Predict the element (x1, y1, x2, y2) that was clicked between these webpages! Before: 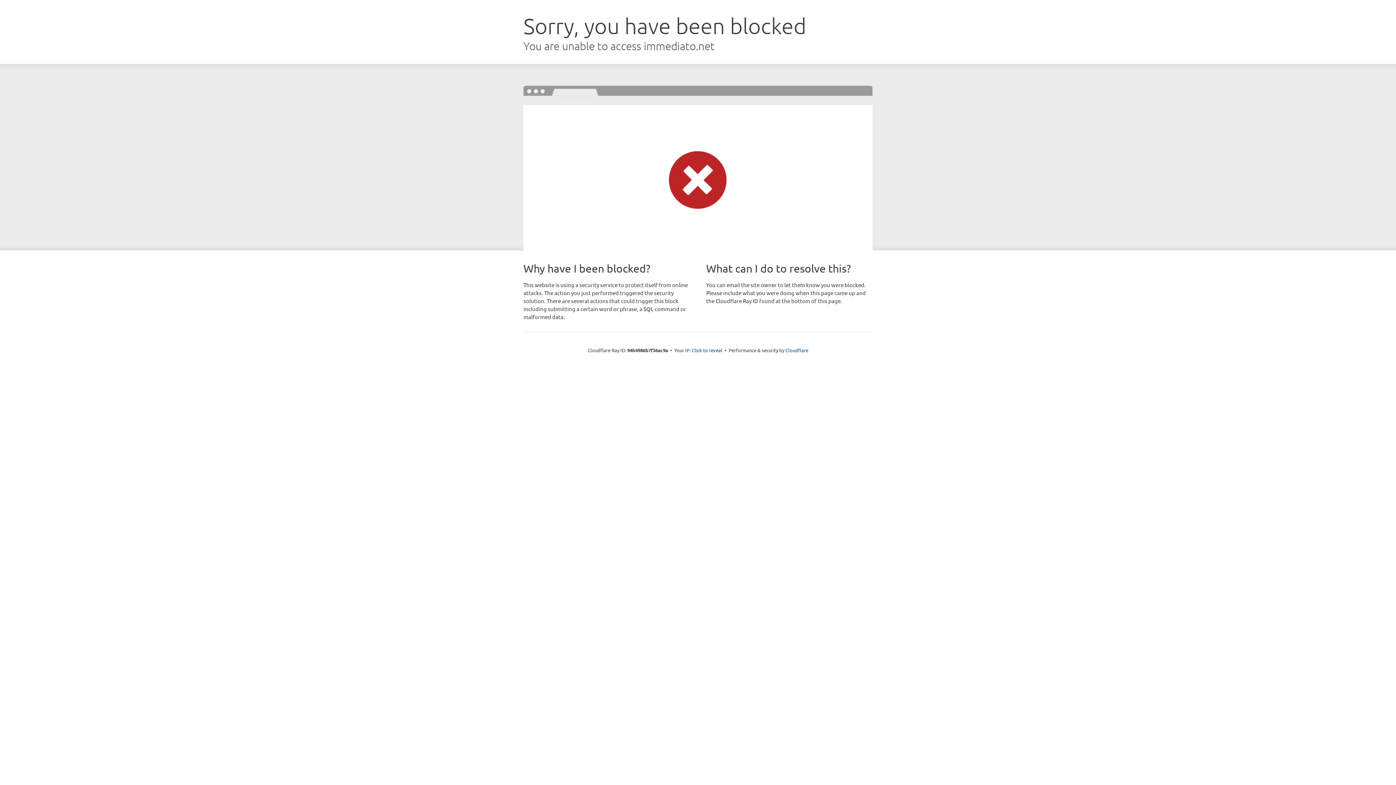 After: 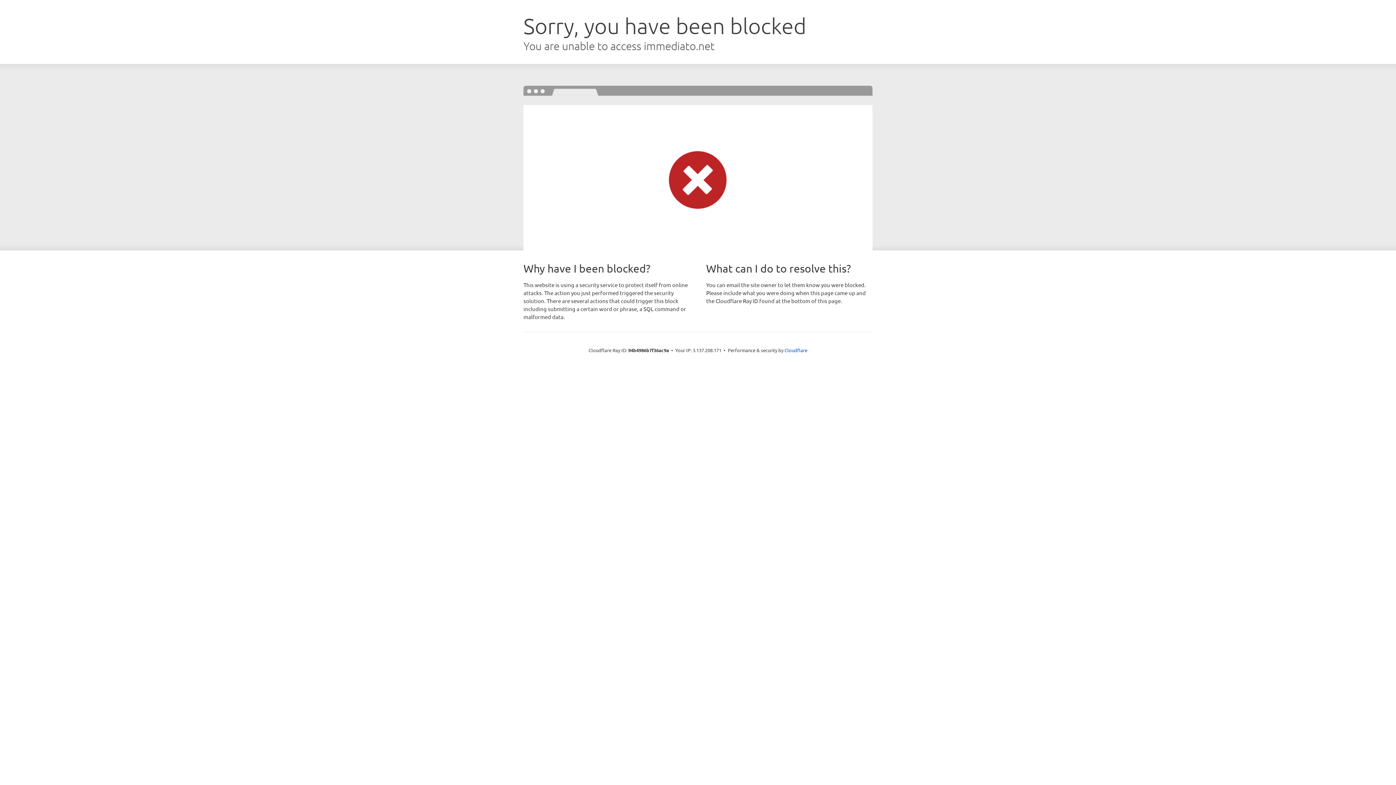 Action: label: Click to reveal bbox: (692, 346, 722, 353)